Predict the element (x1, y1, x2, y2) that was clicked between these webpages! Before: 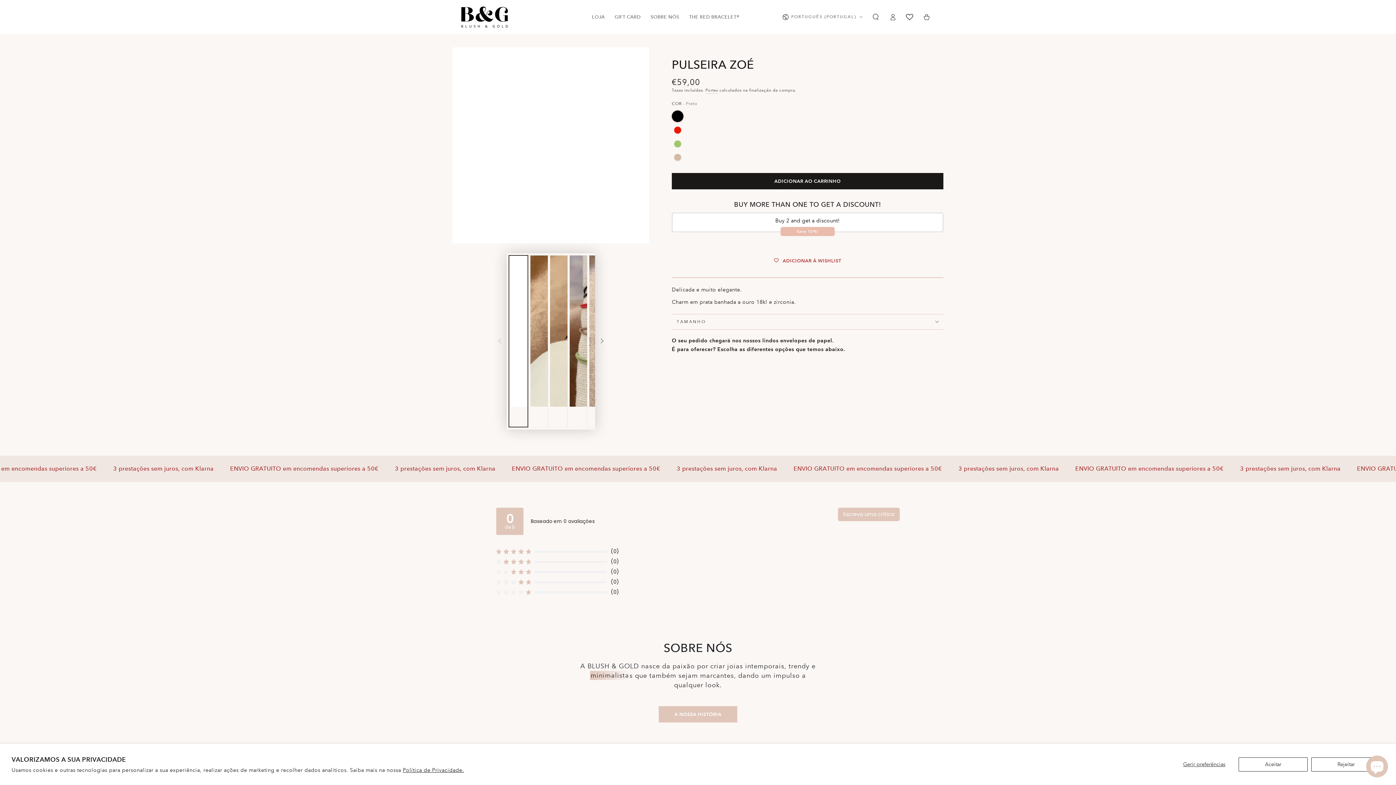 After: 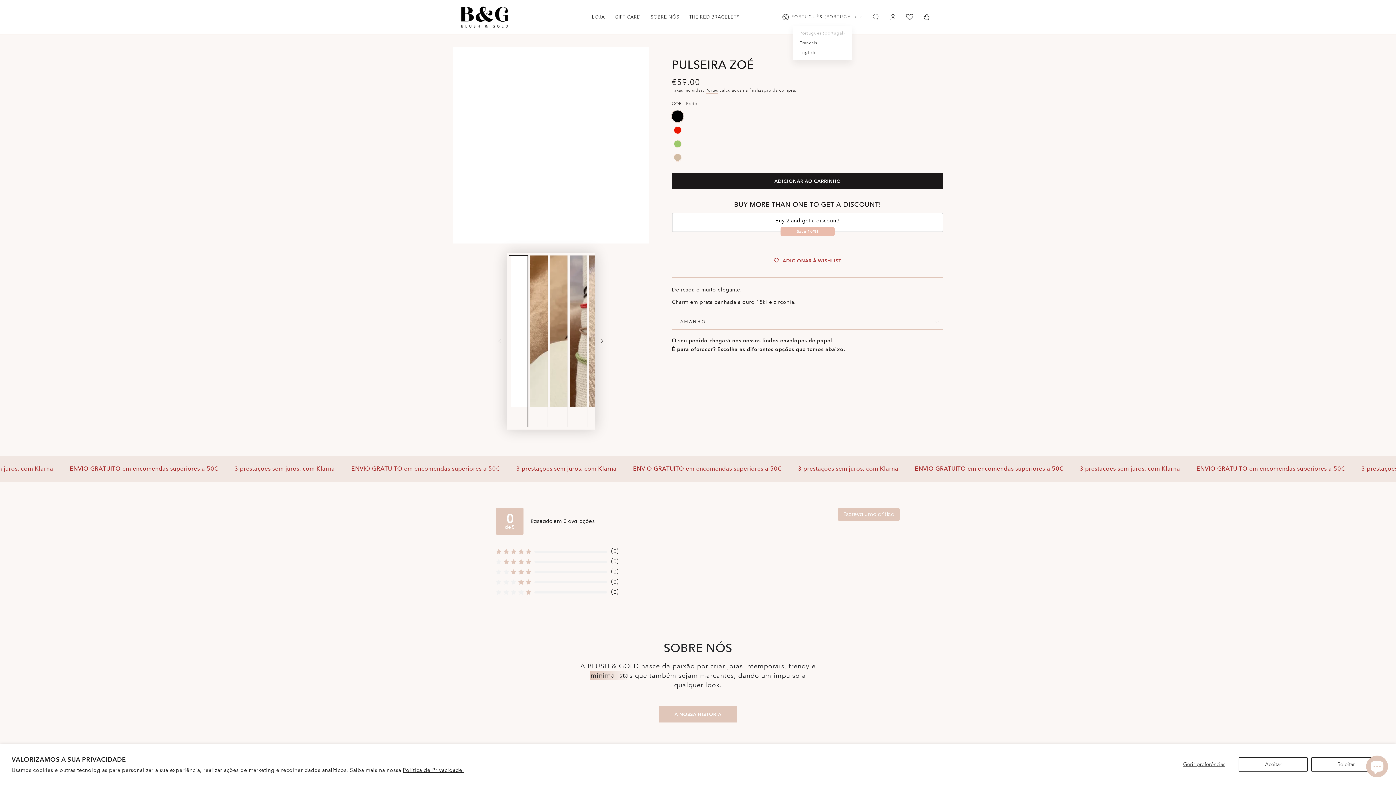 Action: label: PORTUGUÊS (PORTUGAL) bbox: (782, 9, 862, 24)